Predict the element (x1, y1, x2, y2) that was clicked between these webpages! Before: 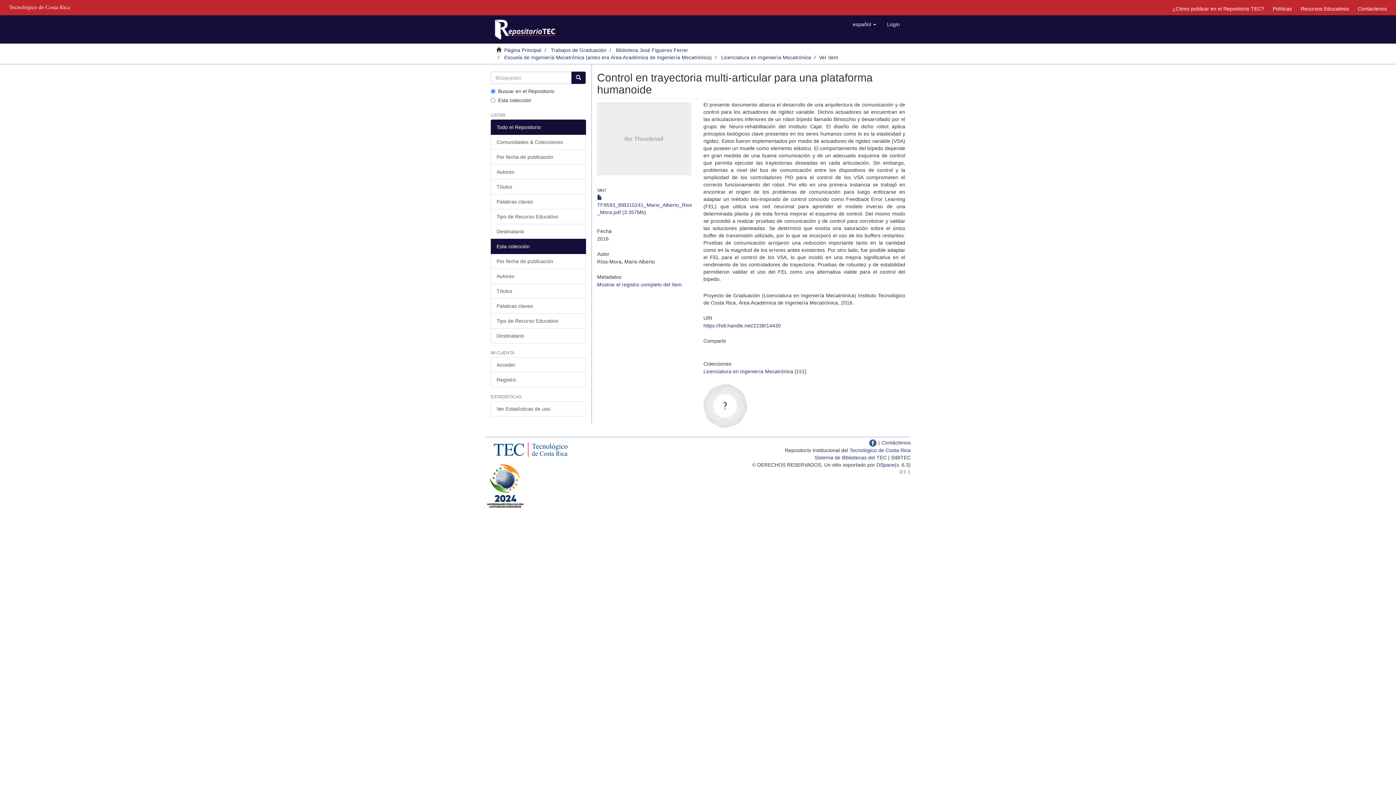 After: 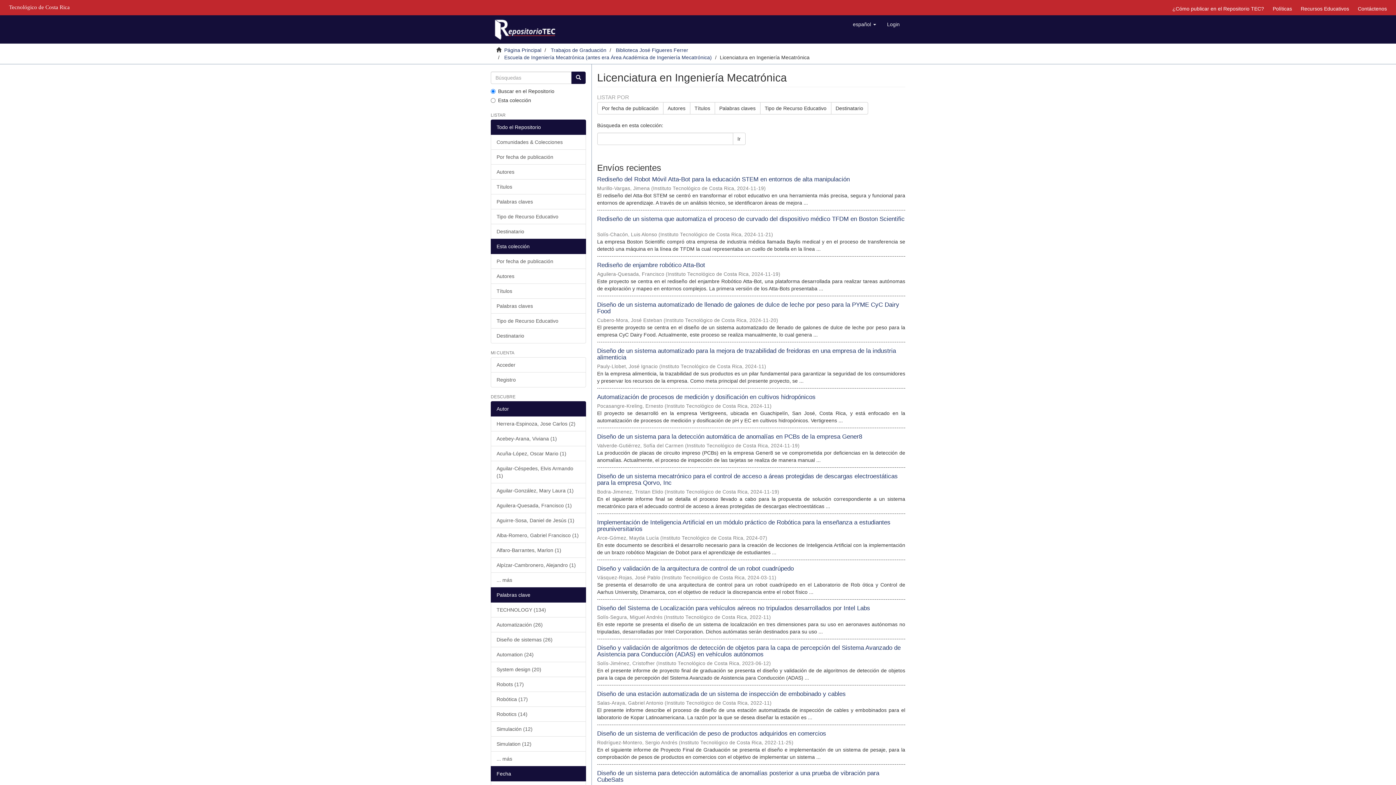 Action: bbox: (721, 54, 811, 60) label: Licenciatura en Ingeniería Mecatrónica